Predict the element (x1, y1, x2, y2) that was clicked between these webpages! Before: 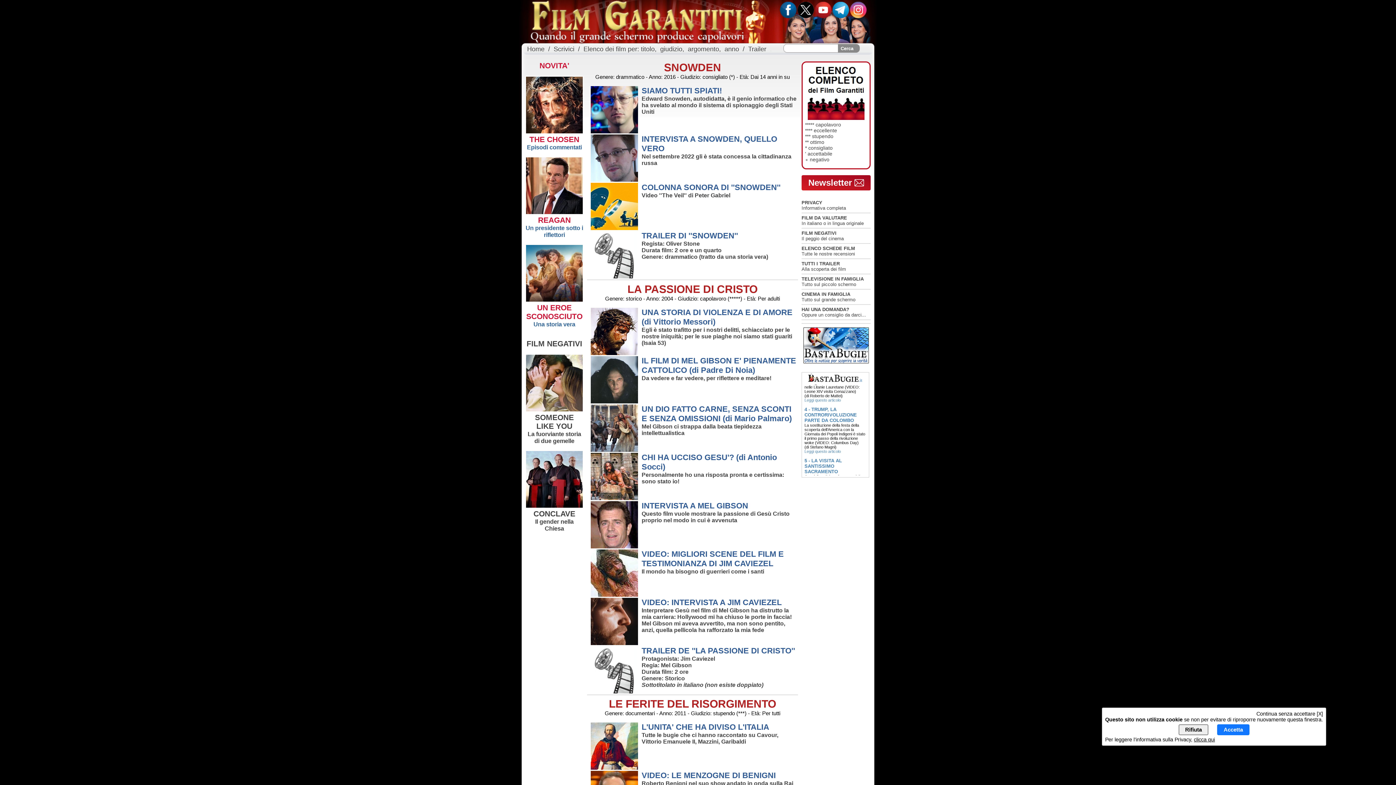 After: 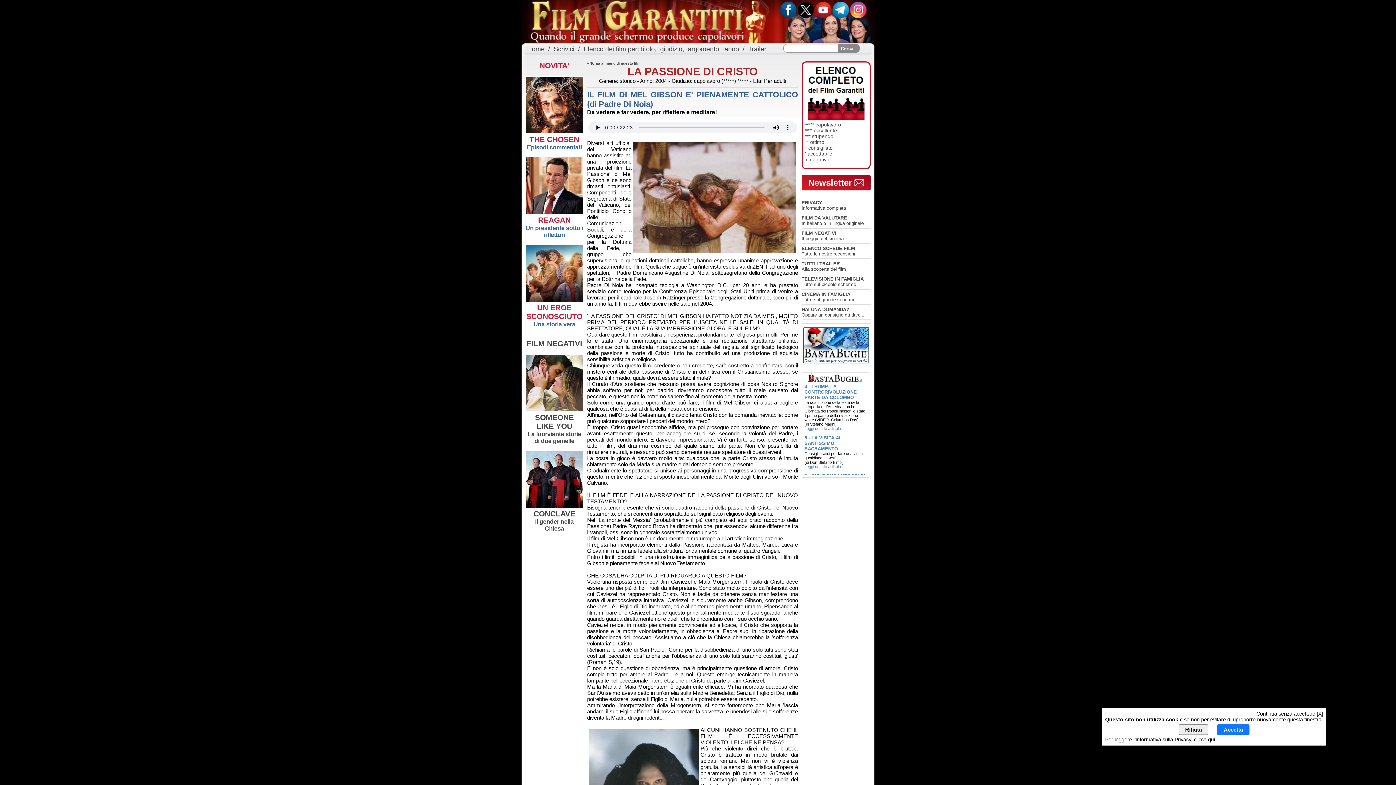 Action: label: IL FILM DI MEL GIBSON E' PIENAMENTE CATTOLICO (di Padre Di Noia)
Da vedere e far vedere, per riflettere e meditare!
 bbox: (641, 358, 796, 381)